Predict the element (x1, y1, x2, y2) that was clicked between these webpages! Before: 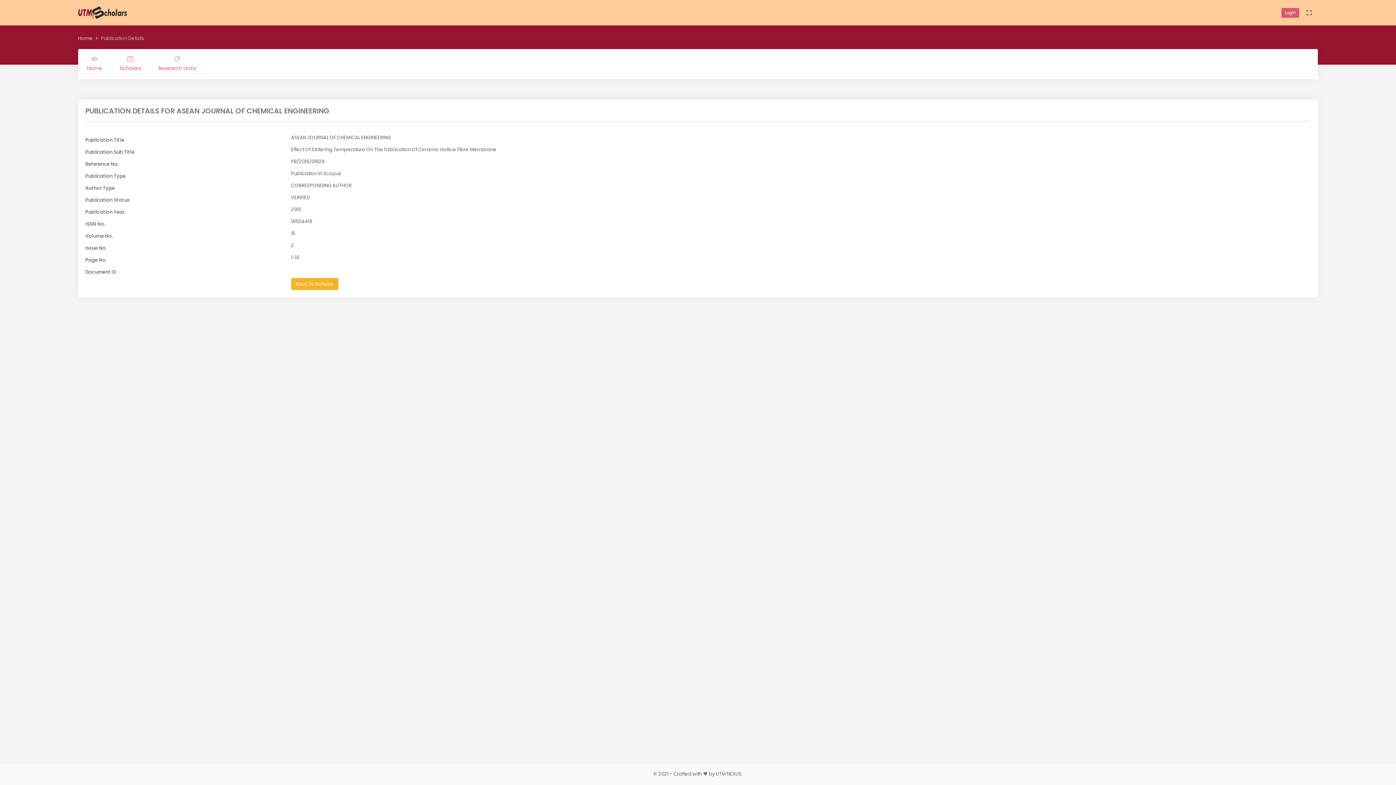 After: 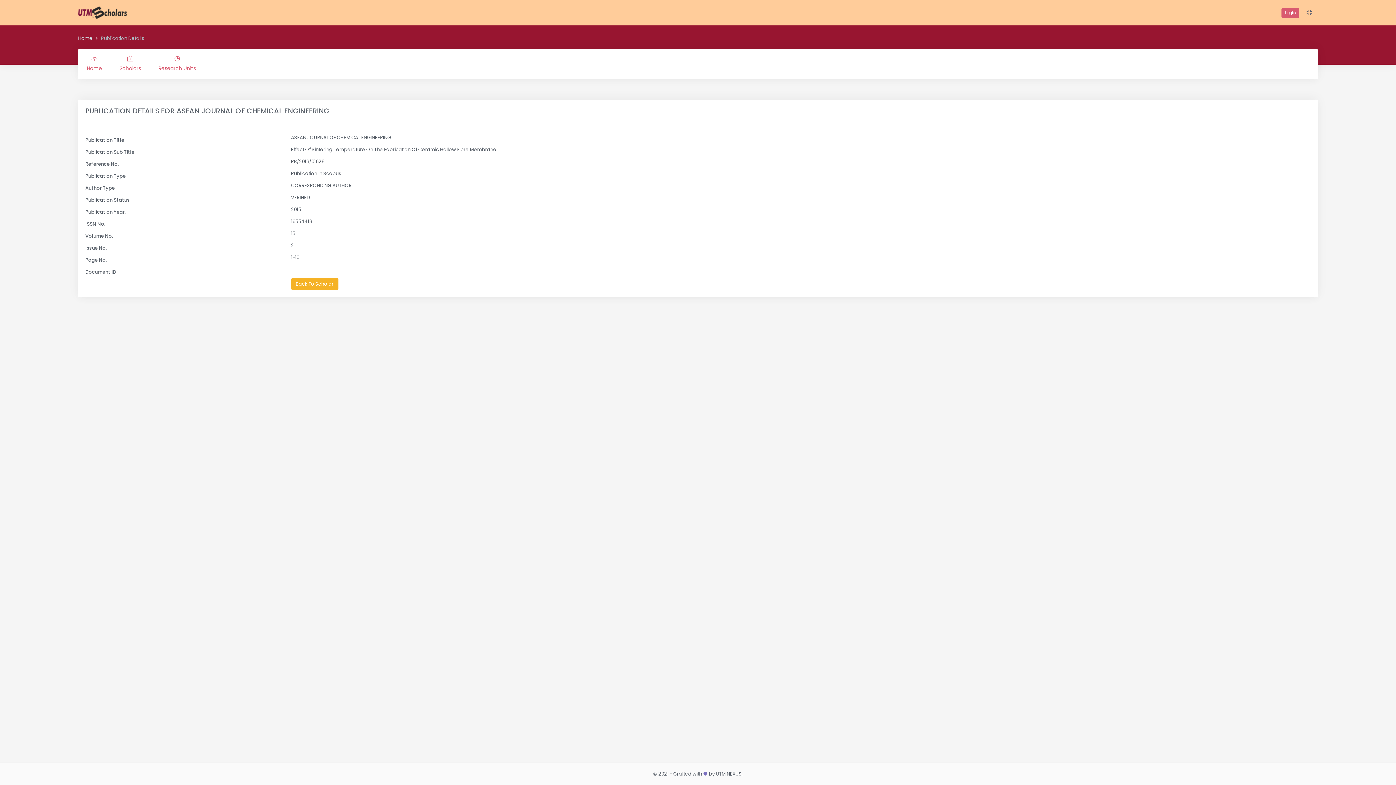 Action: bbox: (1300, 0, 1318, 25)